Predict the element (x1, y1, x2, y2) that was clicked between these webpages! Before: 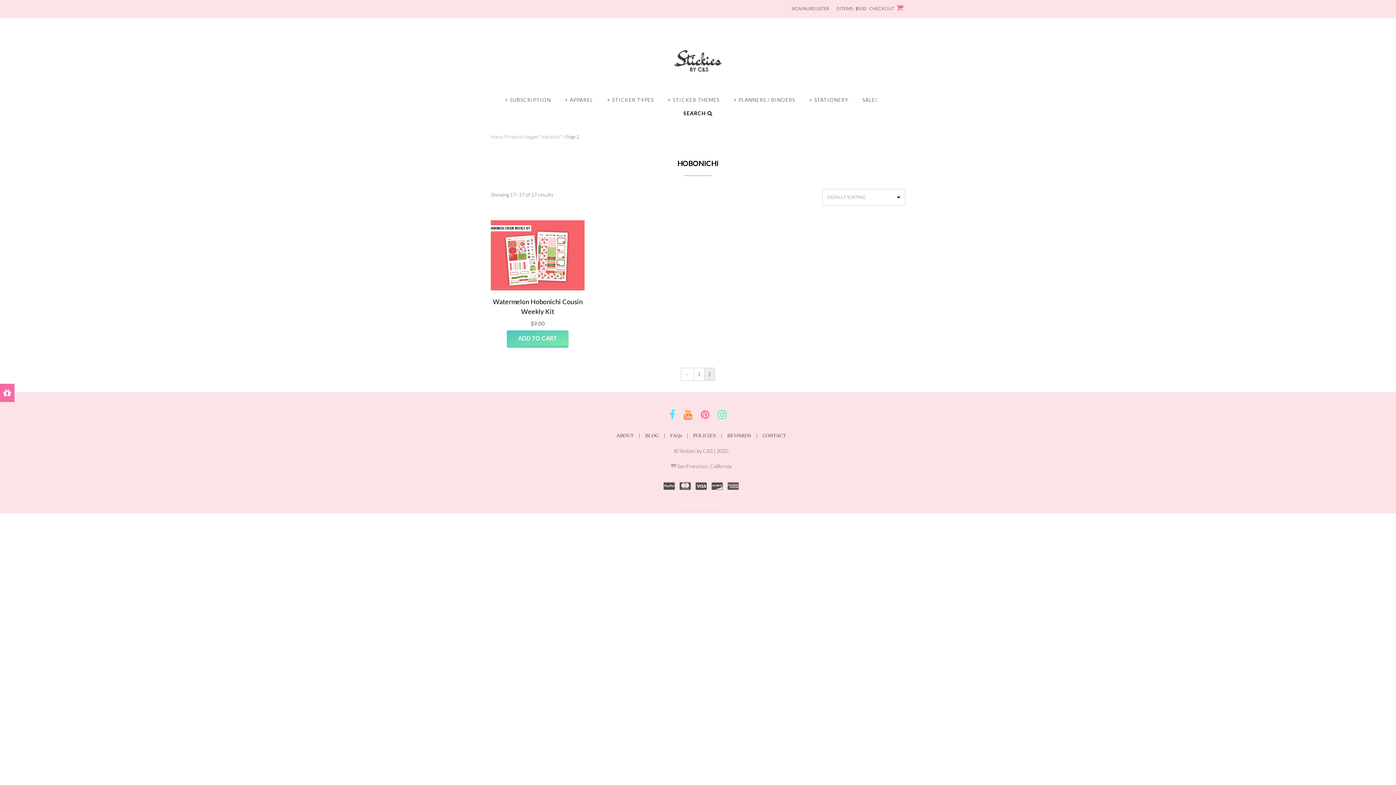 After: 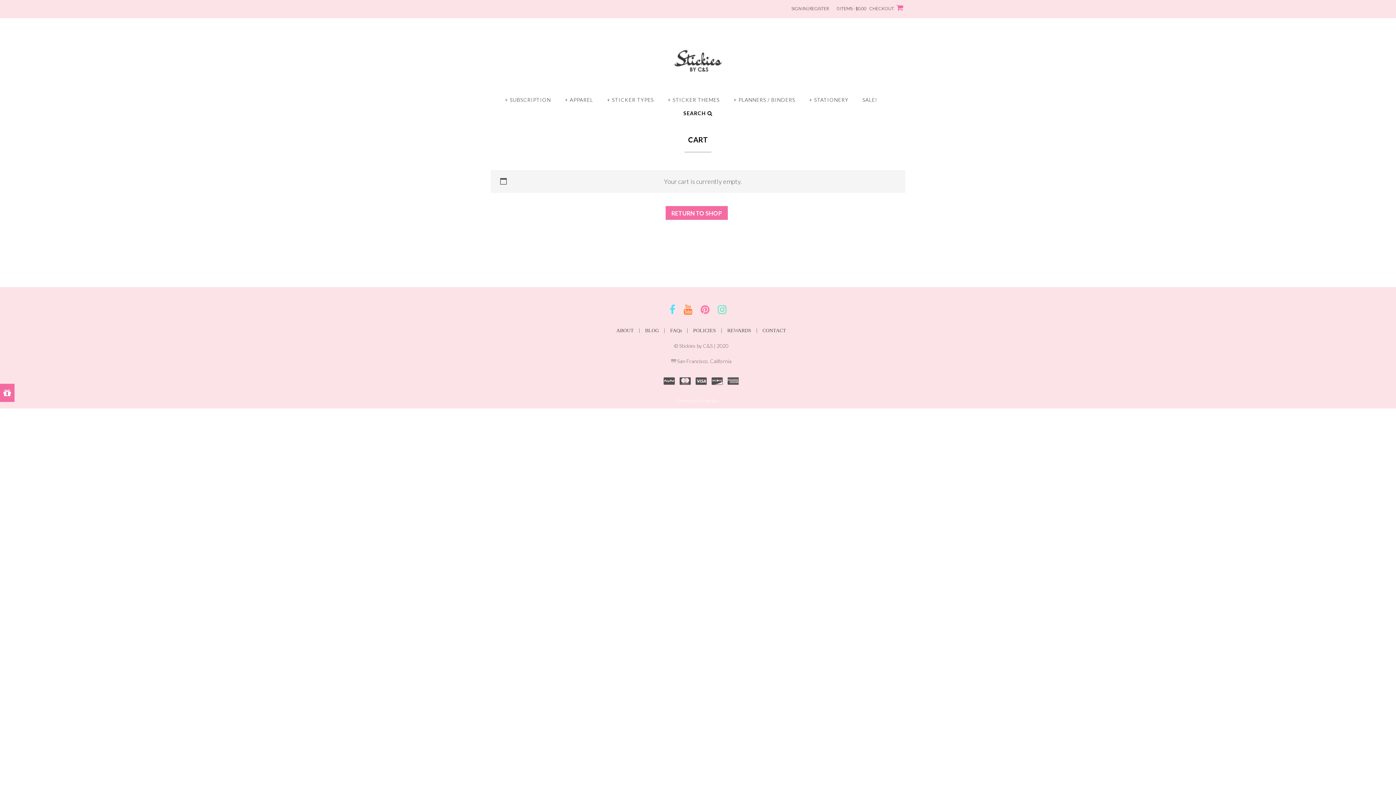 Action: label: 0 ITEMS - $0.00 CHECKOUT  bbox: (837, 0, 905, 11)